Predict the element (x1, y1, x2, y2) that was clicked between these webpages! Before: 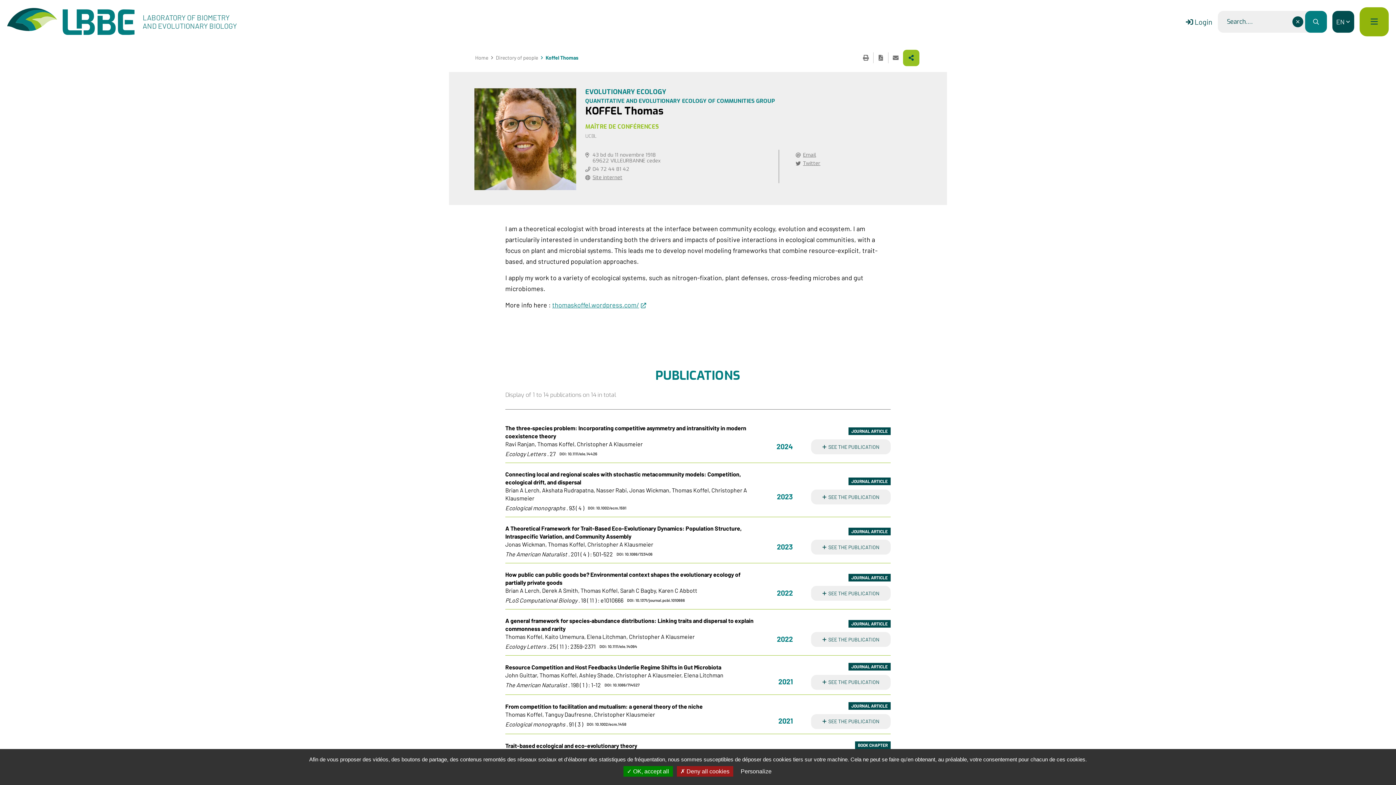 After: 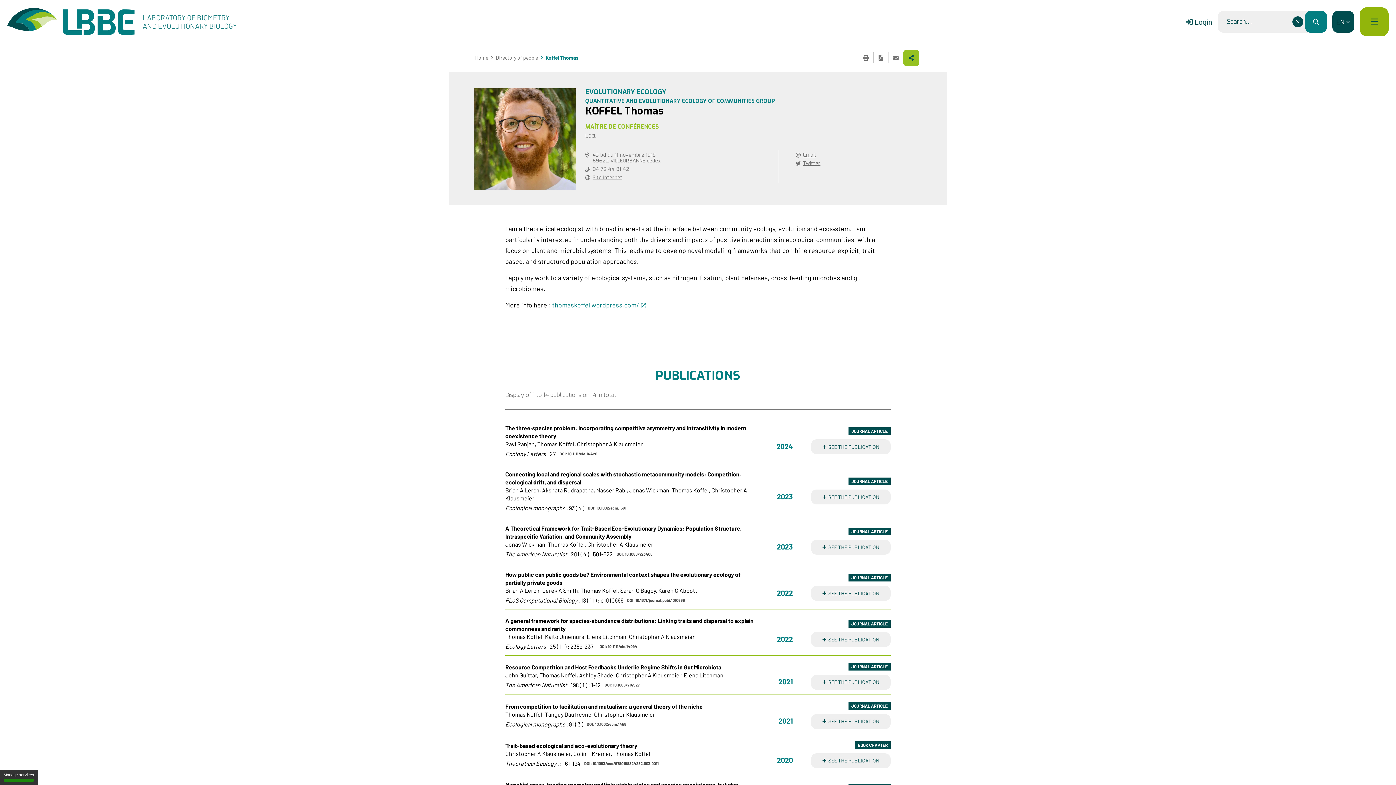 Action: label:  OK, accept all bbox: (623, 766, 672, 777)